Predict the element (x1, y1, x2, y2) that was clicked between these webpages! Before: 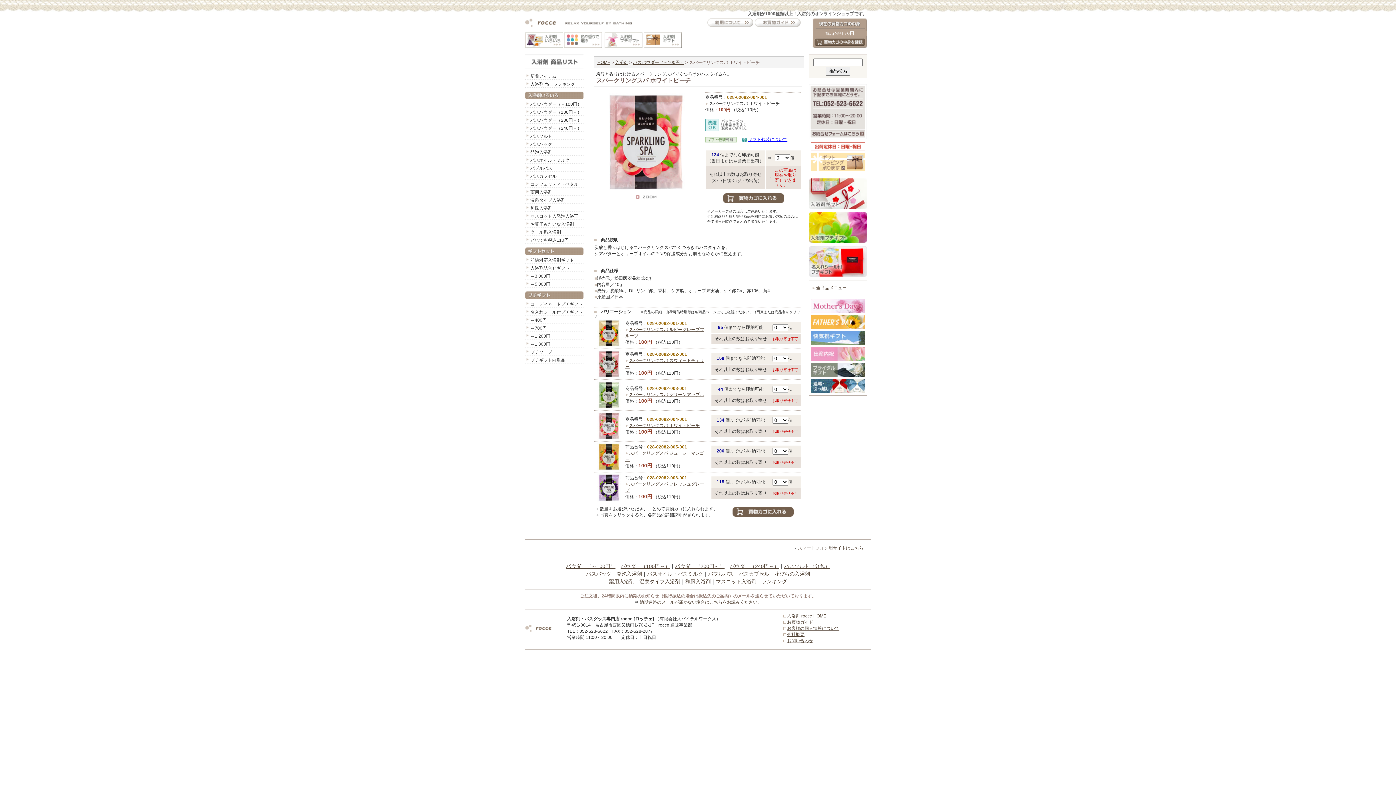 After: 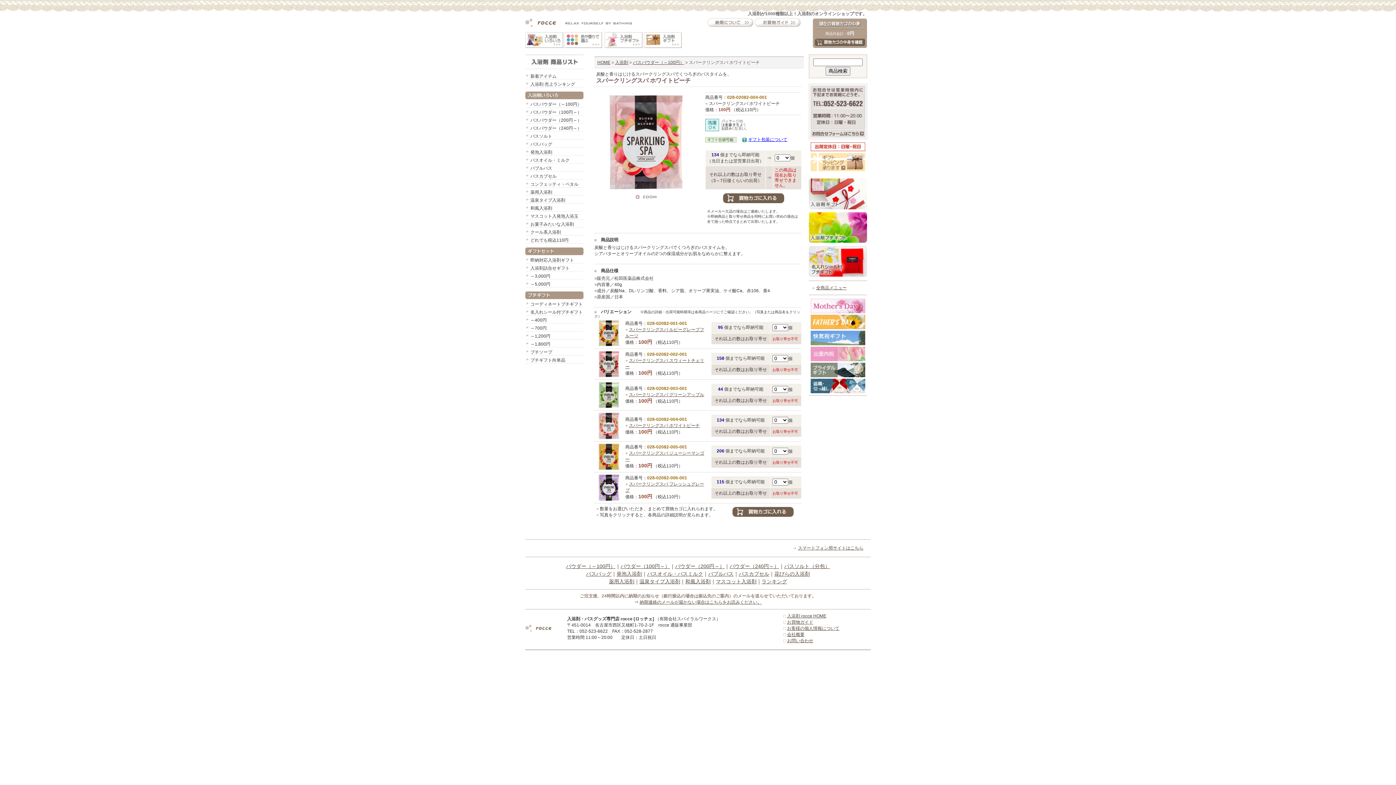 Action: bbox: (594, 436, 623, 441)